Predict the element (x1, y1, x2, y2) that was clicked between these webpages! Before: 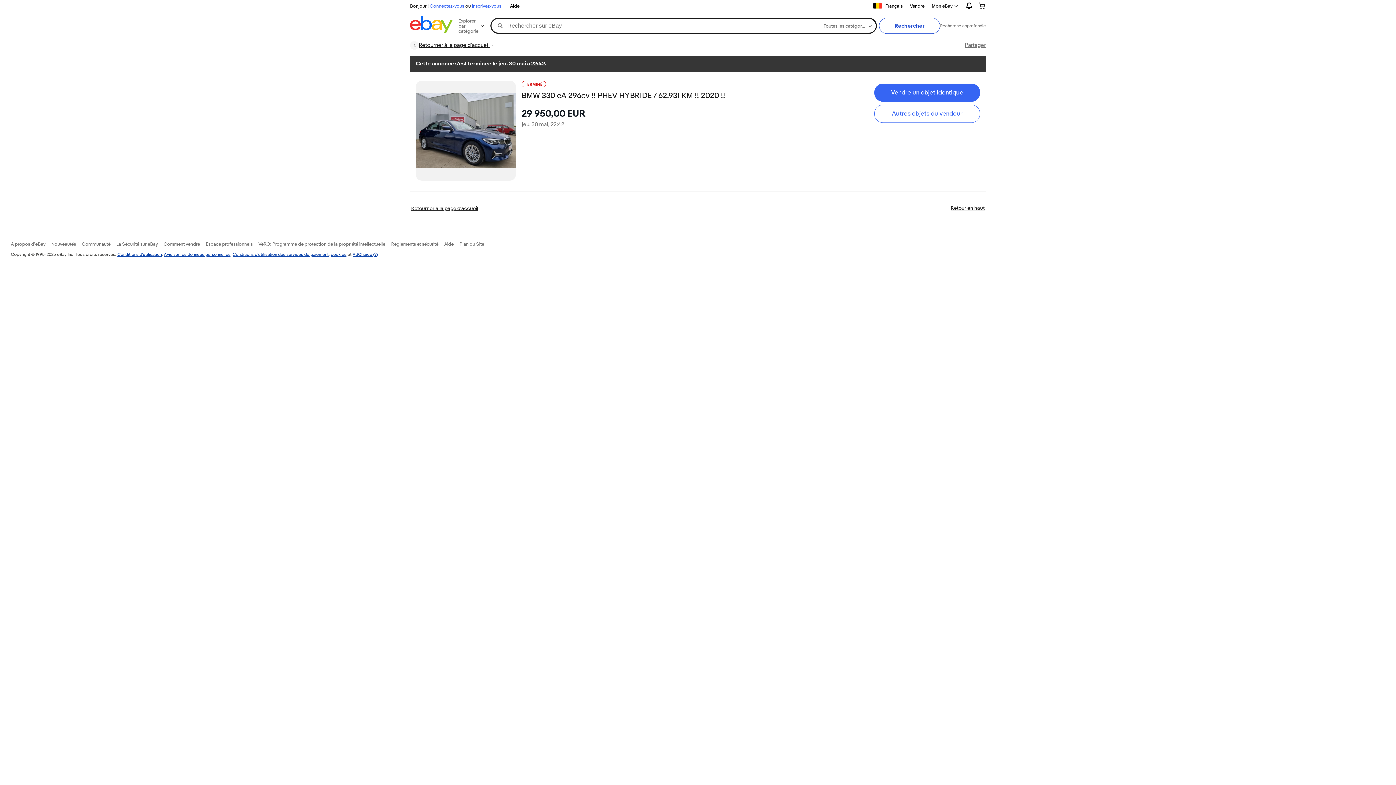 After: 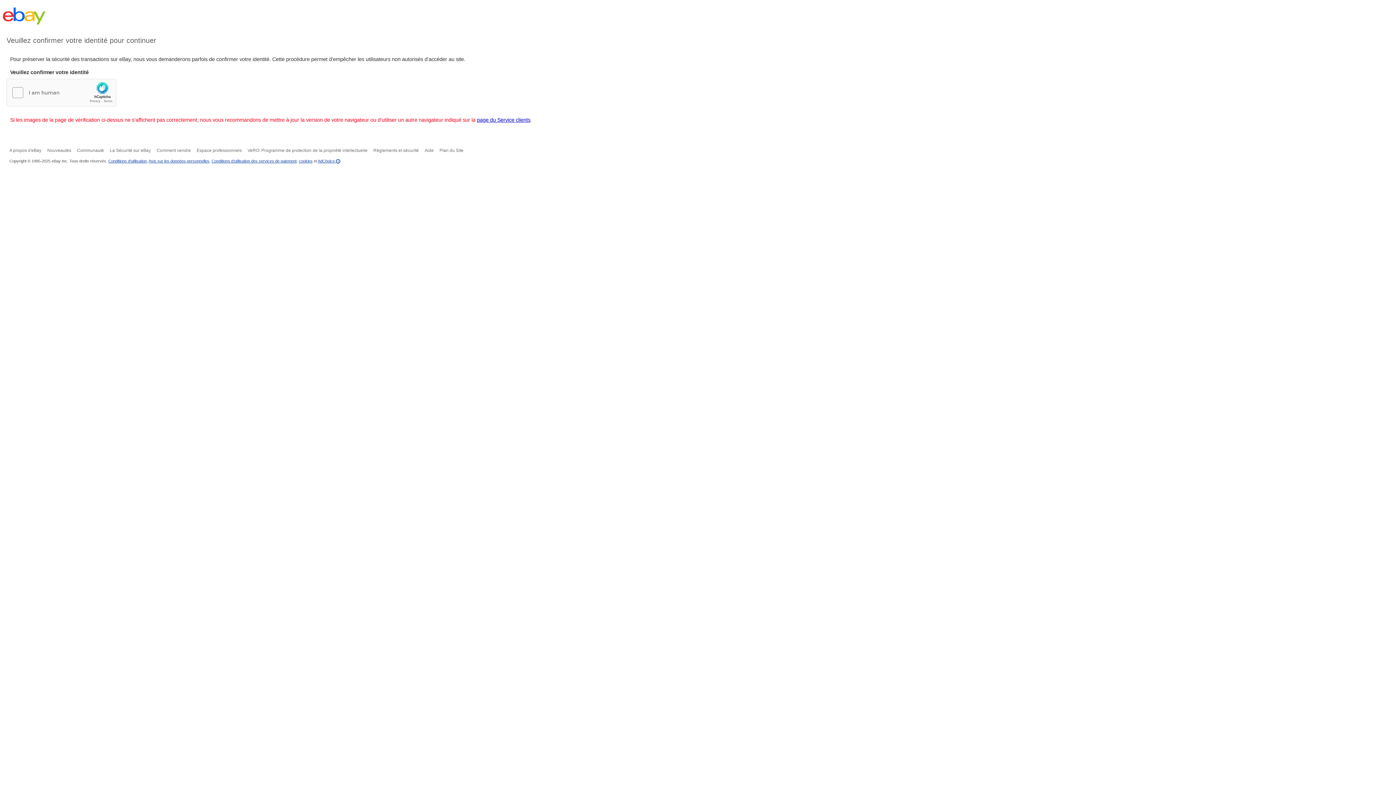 Action: label: Conditions d'utilisation bbox: (117, 251, 161, 257)